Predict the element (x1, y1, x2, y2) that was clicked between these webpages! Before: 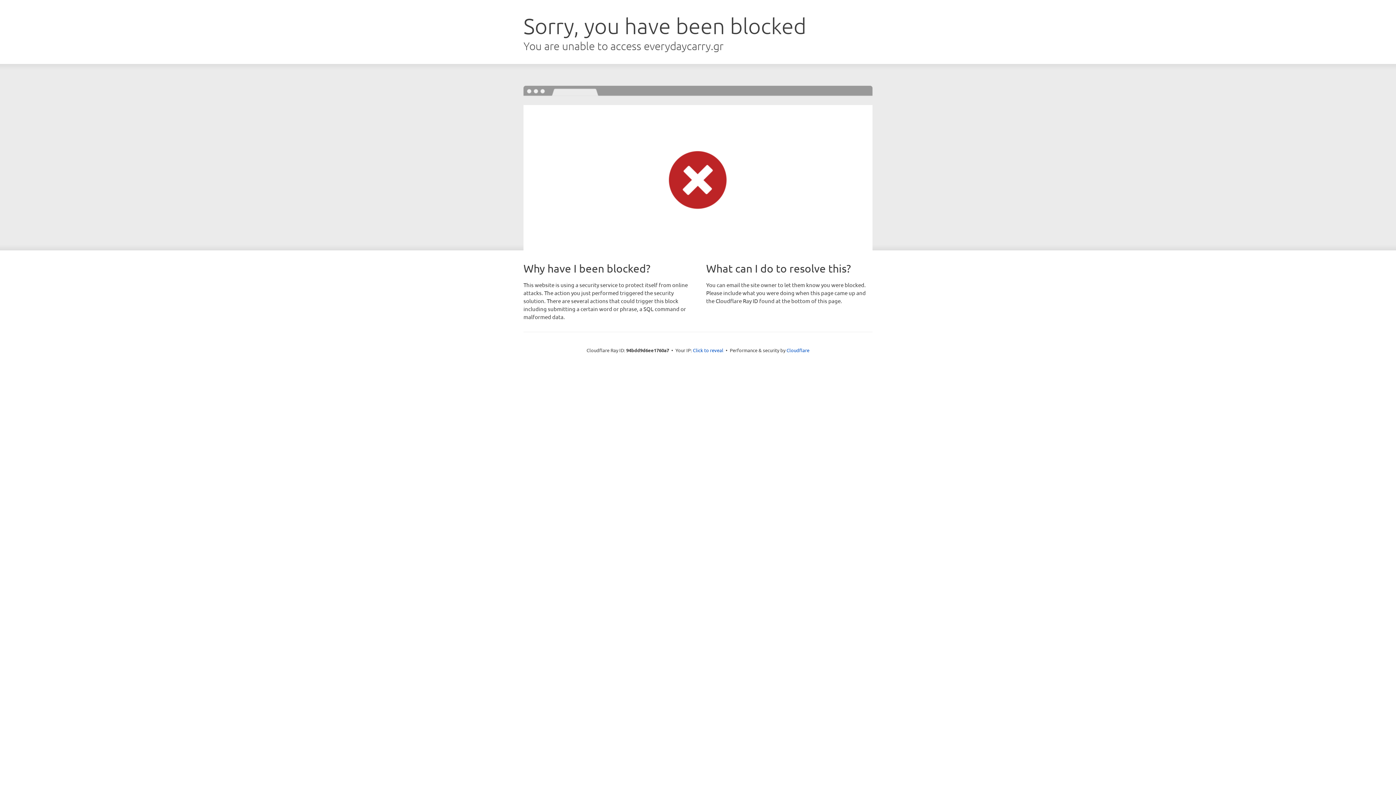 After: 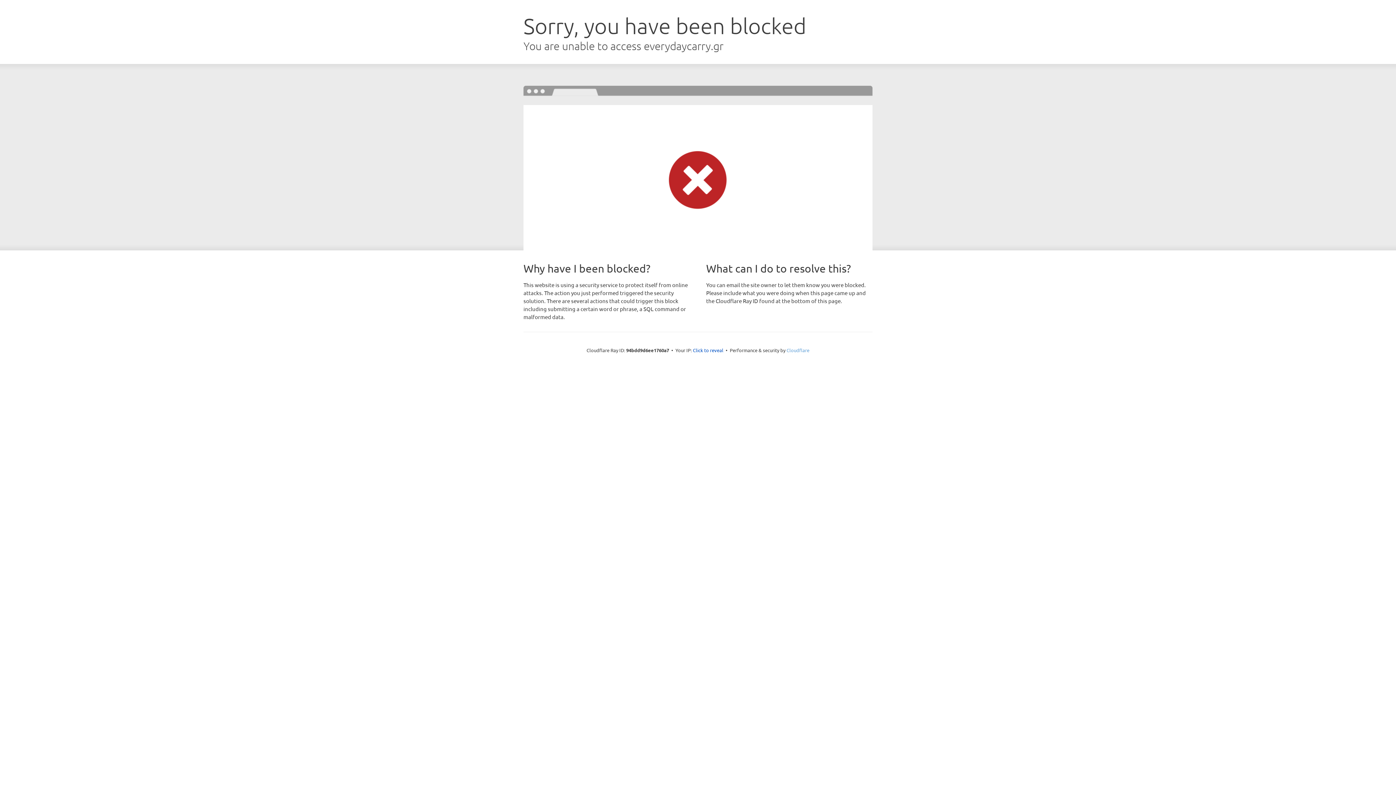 Action: label: Cloudflare bbox: (786, 347, 809, 353)